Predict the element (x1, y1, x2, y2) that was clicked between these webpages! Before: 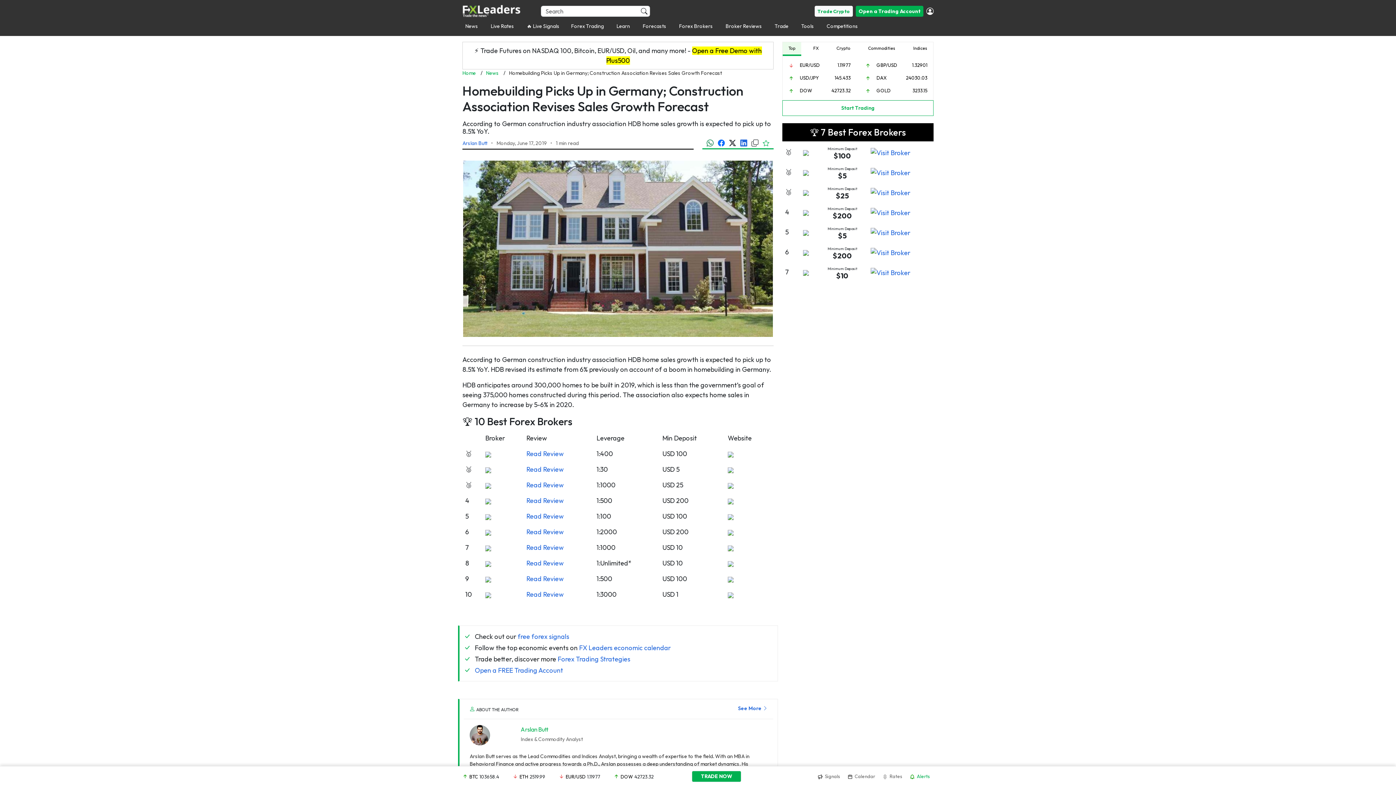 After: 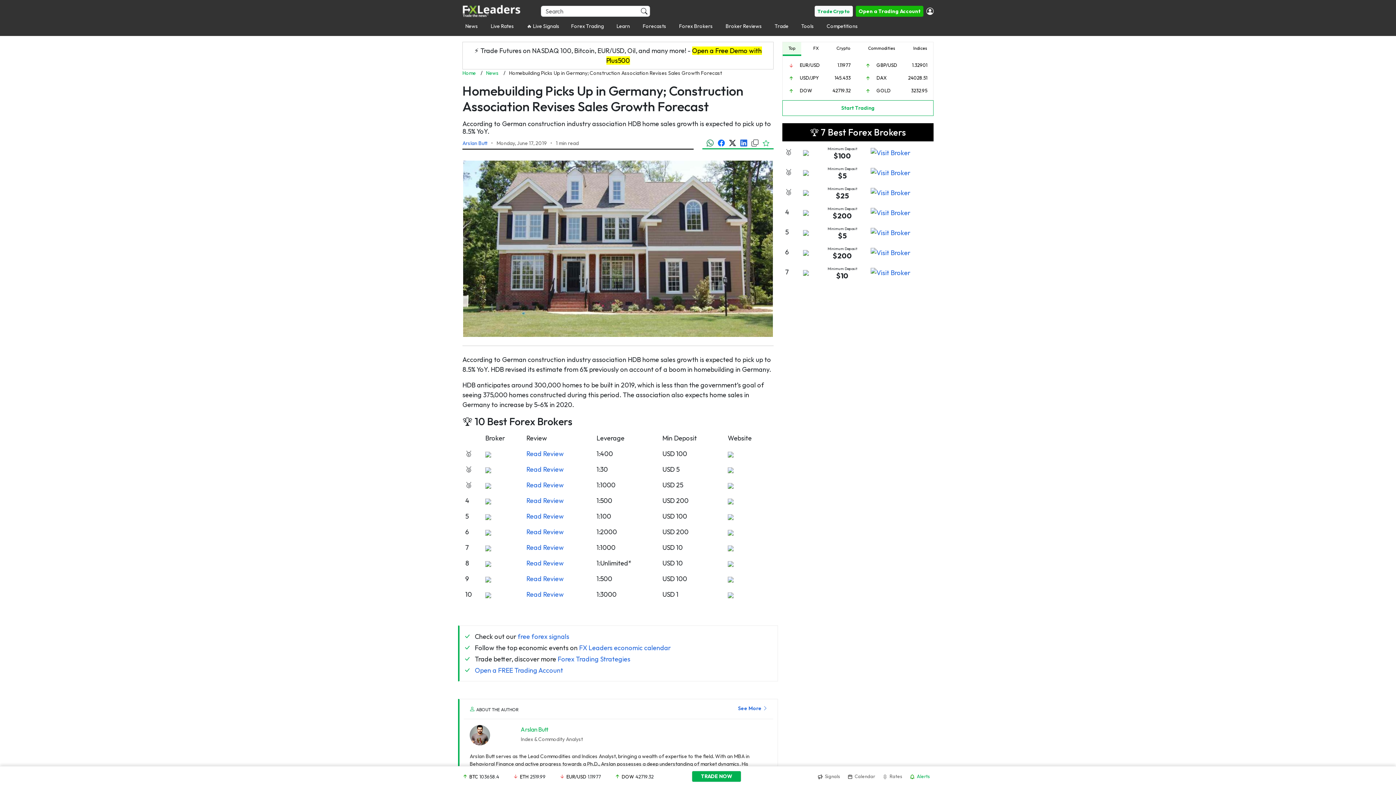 Action: bbox: (856, 5, 923, 16) label: Open a Trading Account